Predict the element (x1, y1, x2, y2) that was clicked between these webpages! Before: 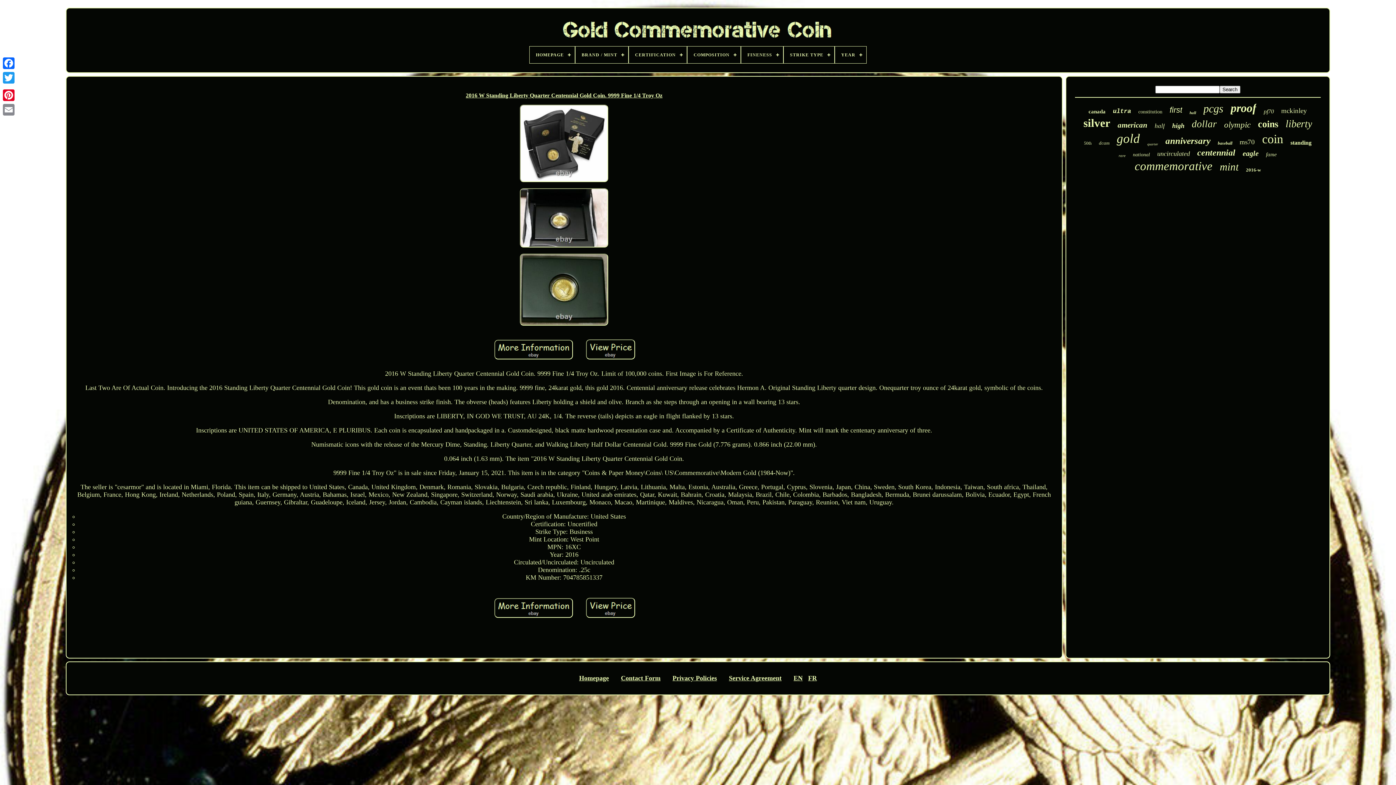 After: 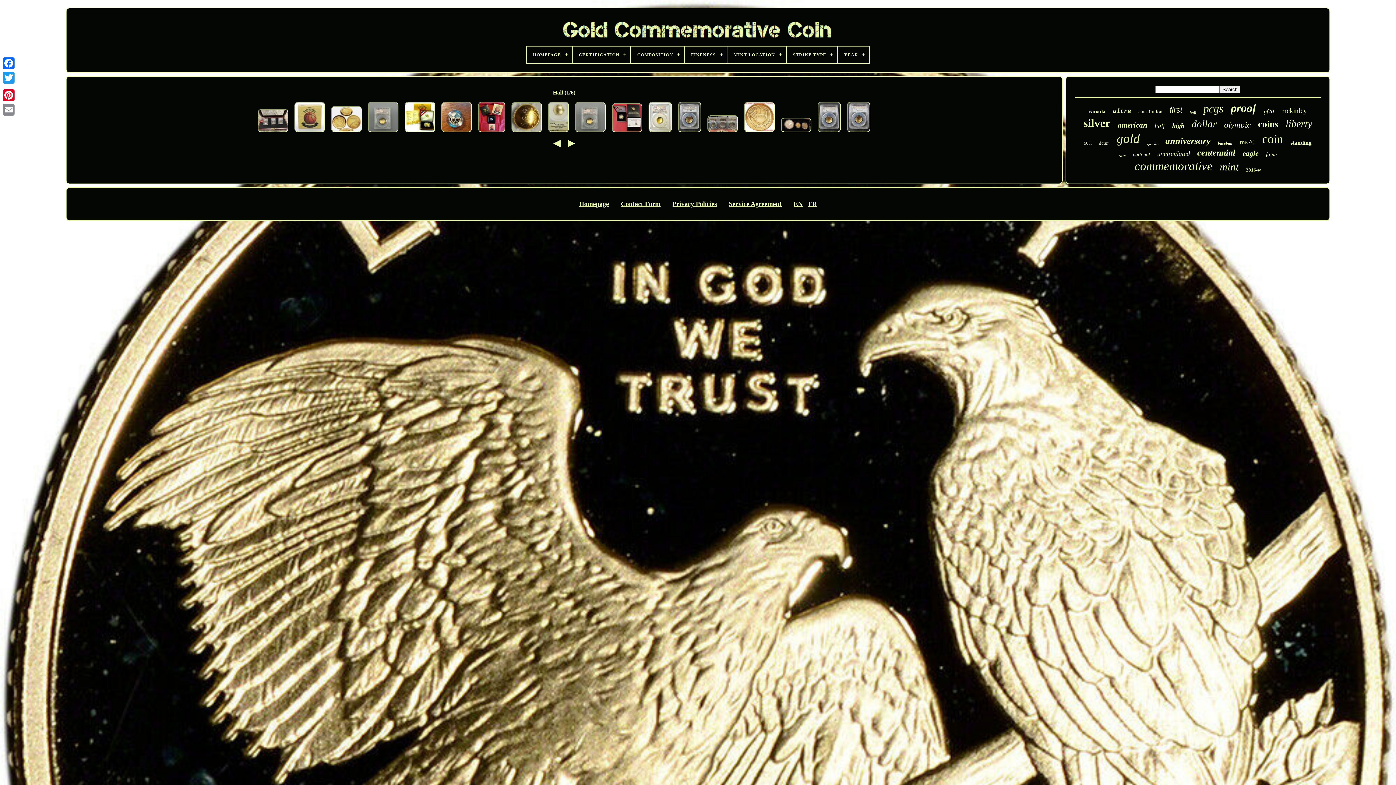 Action: bbox: (1189, 110, 1196, 114) label: hall